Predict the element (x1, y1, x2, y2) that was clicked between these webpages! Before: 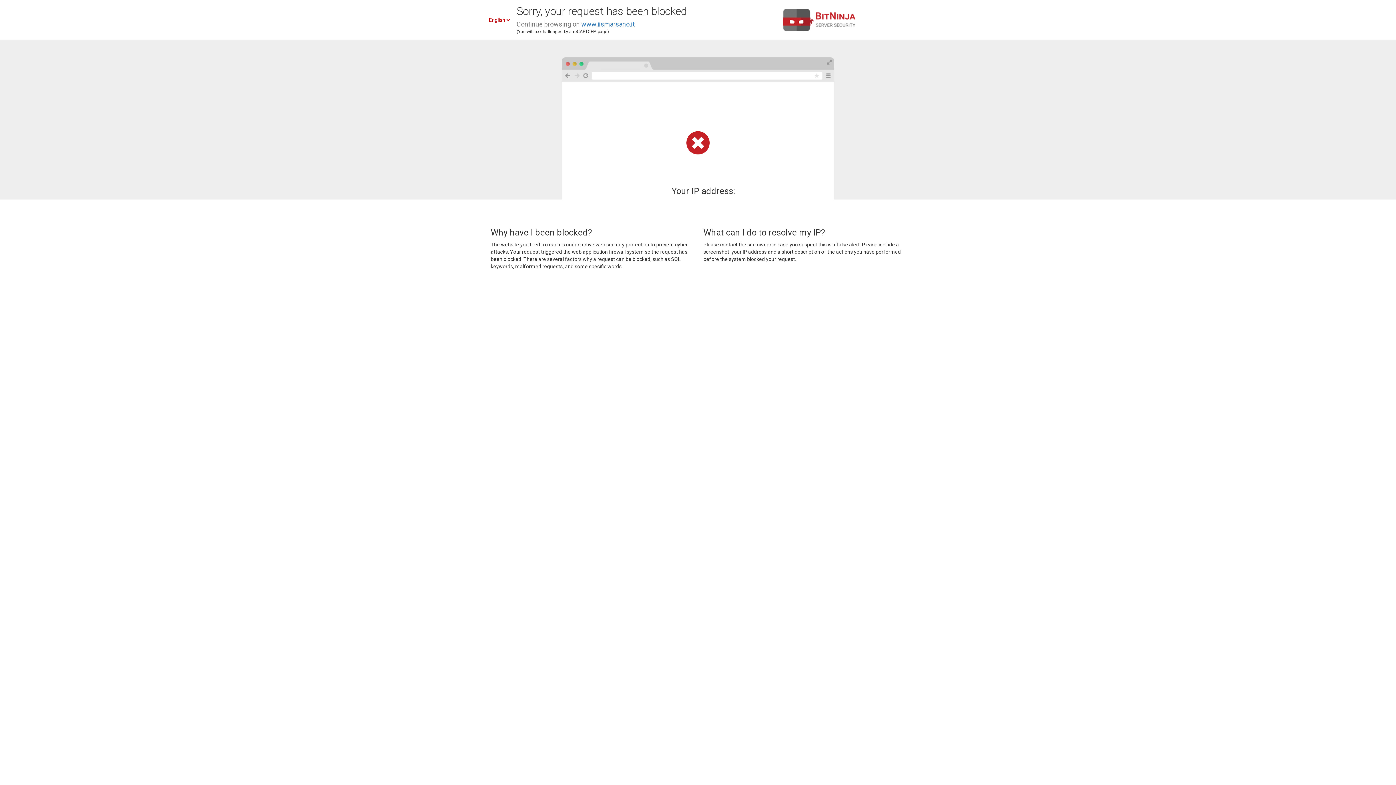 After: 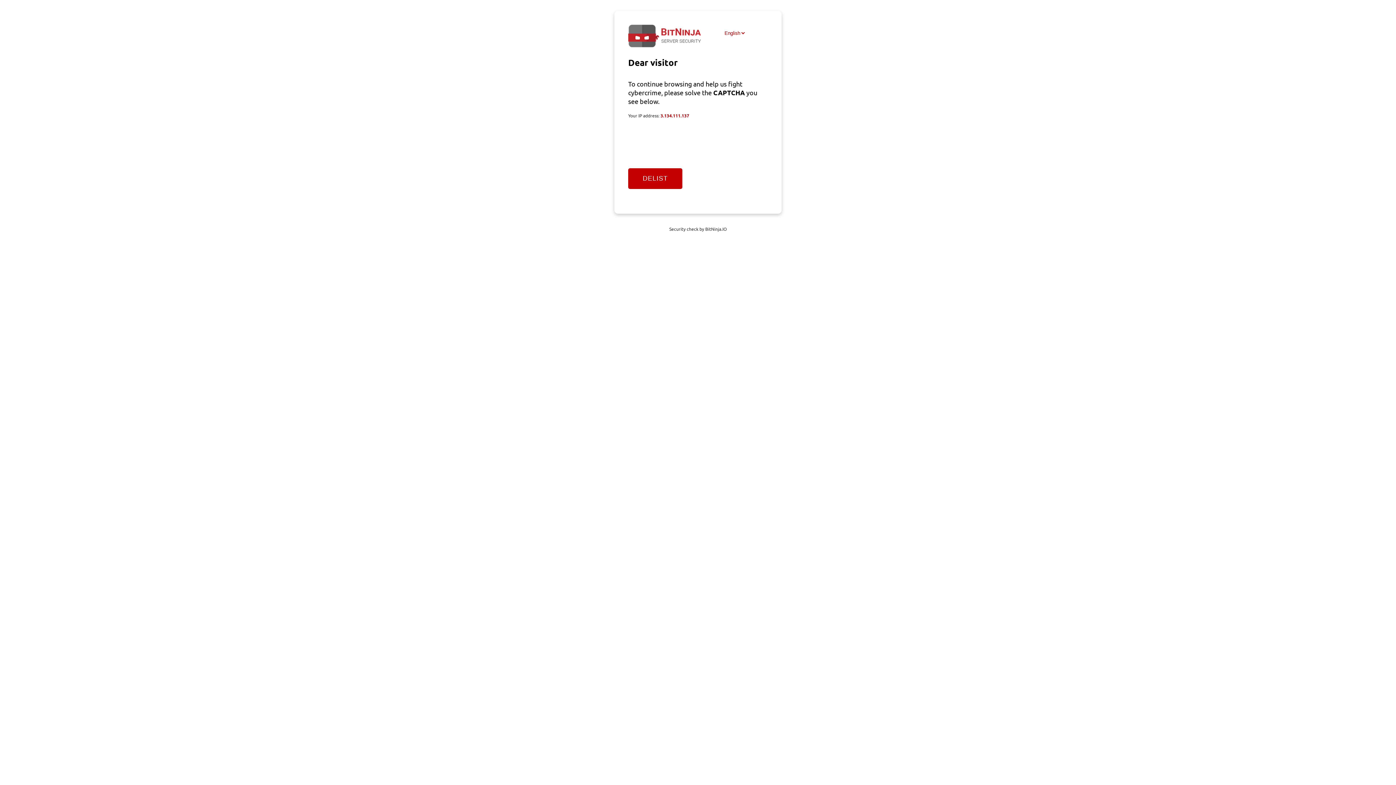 Action: bbox: (581, 20, 634, 28) label: www.iismarsano.it